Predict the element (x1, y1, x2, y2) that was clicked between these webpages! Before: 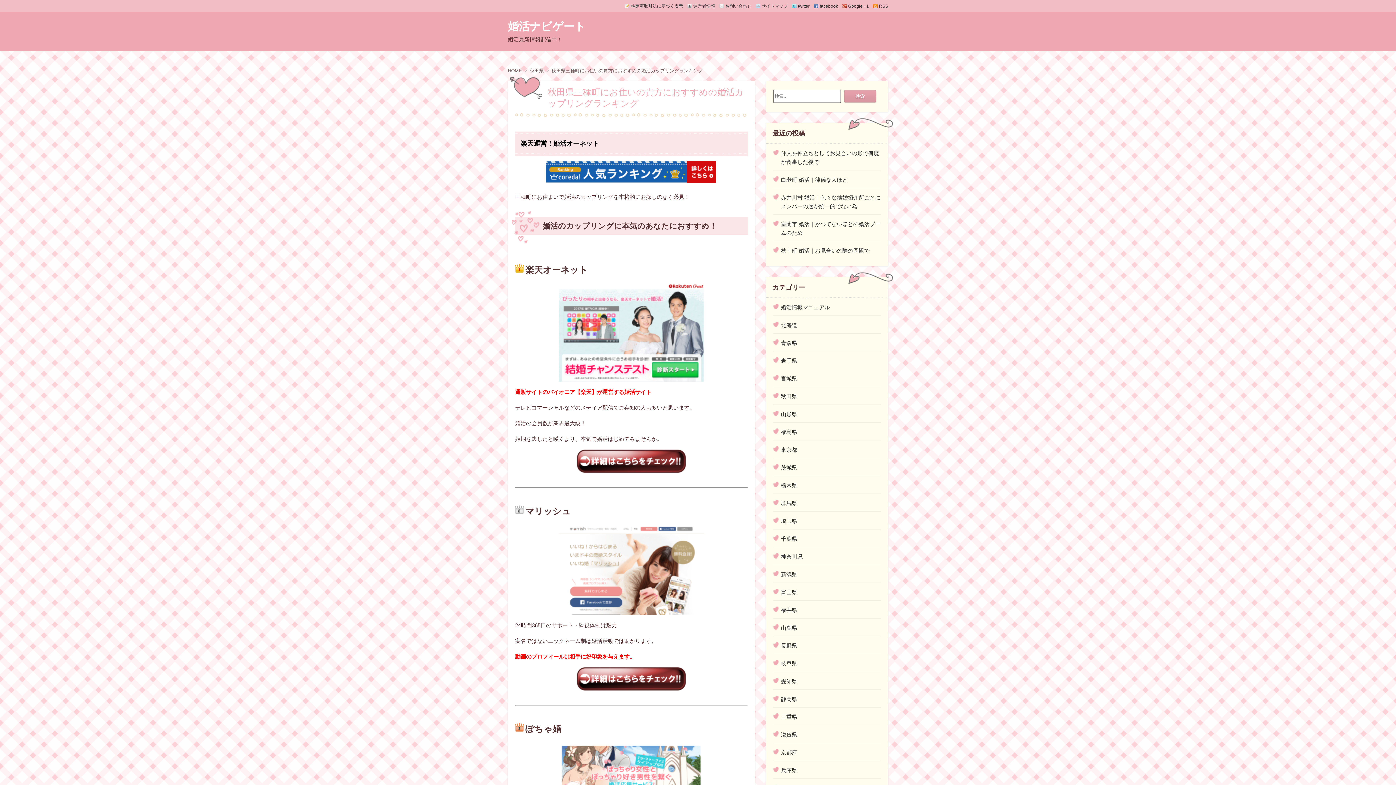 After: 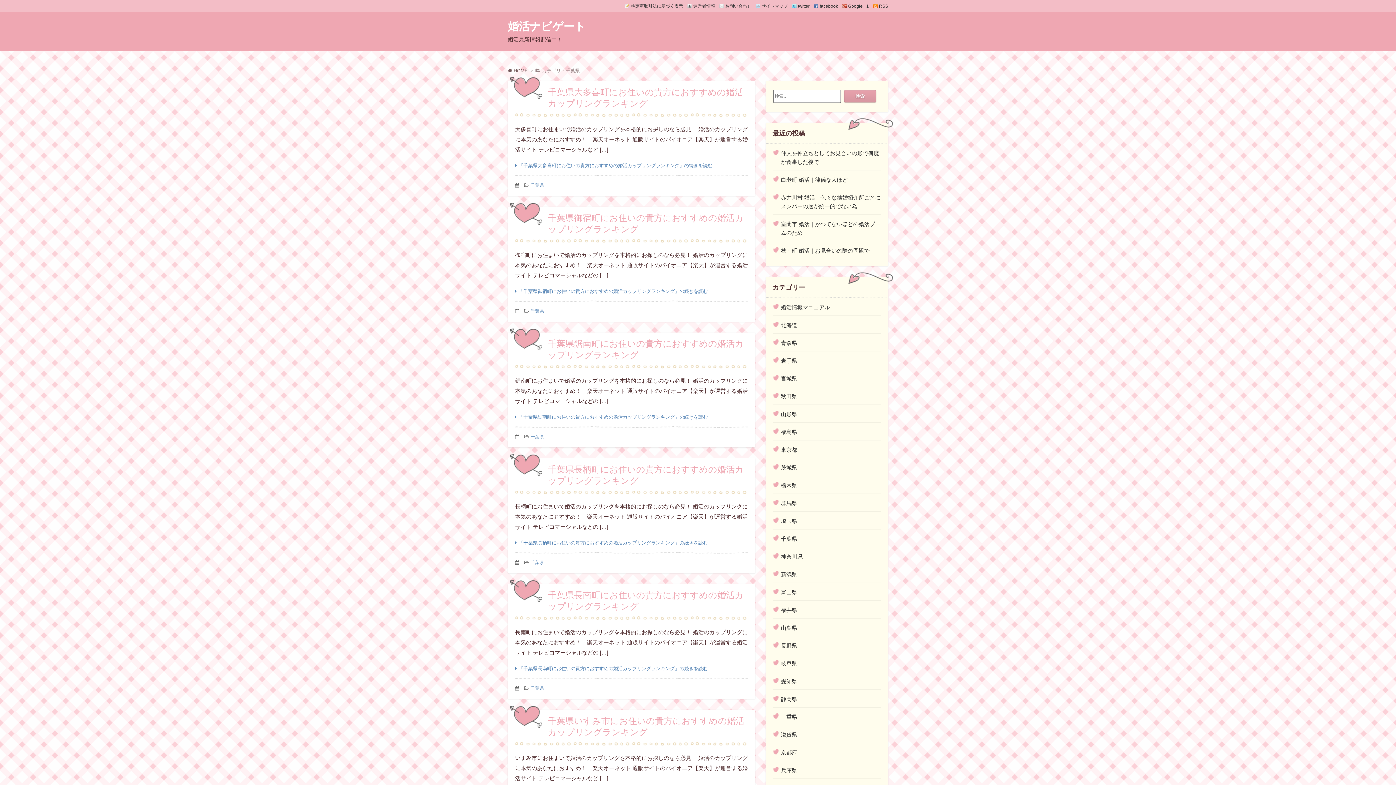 Action: bbox: (773, 534, 881, 543) label: 千葉県